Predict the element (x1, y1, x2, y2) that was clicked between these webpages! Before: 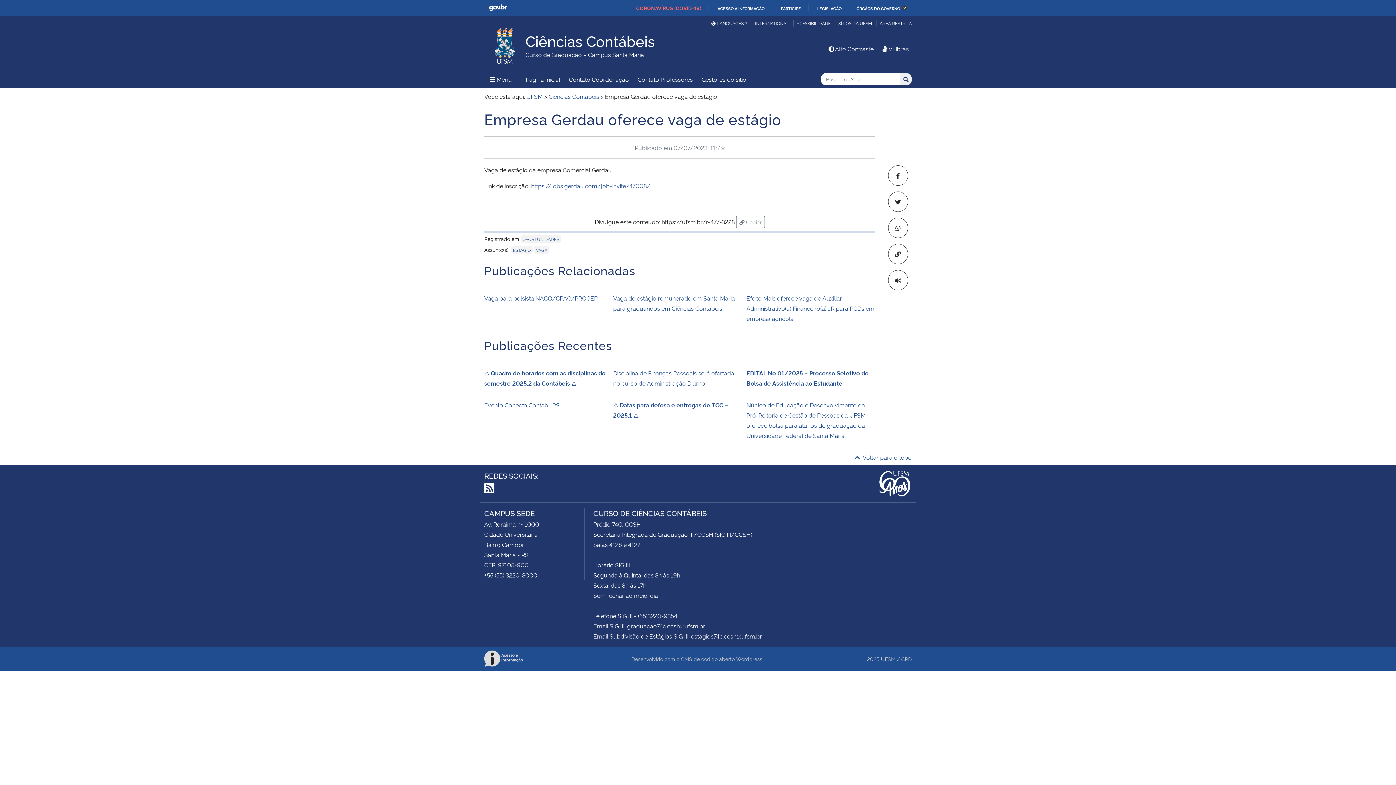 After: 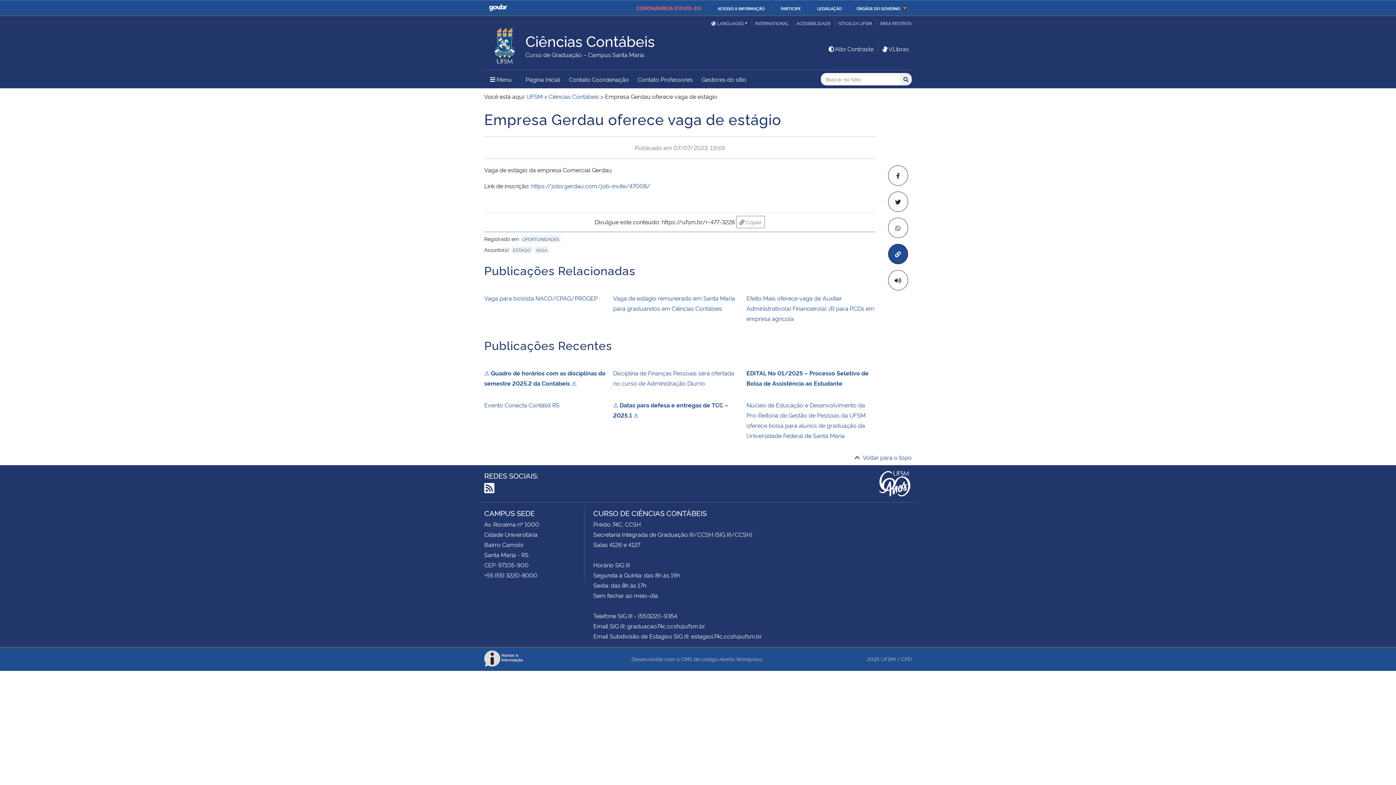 Action: label: Copiar para área de transferência bbox: (888, 243, 908, 264)